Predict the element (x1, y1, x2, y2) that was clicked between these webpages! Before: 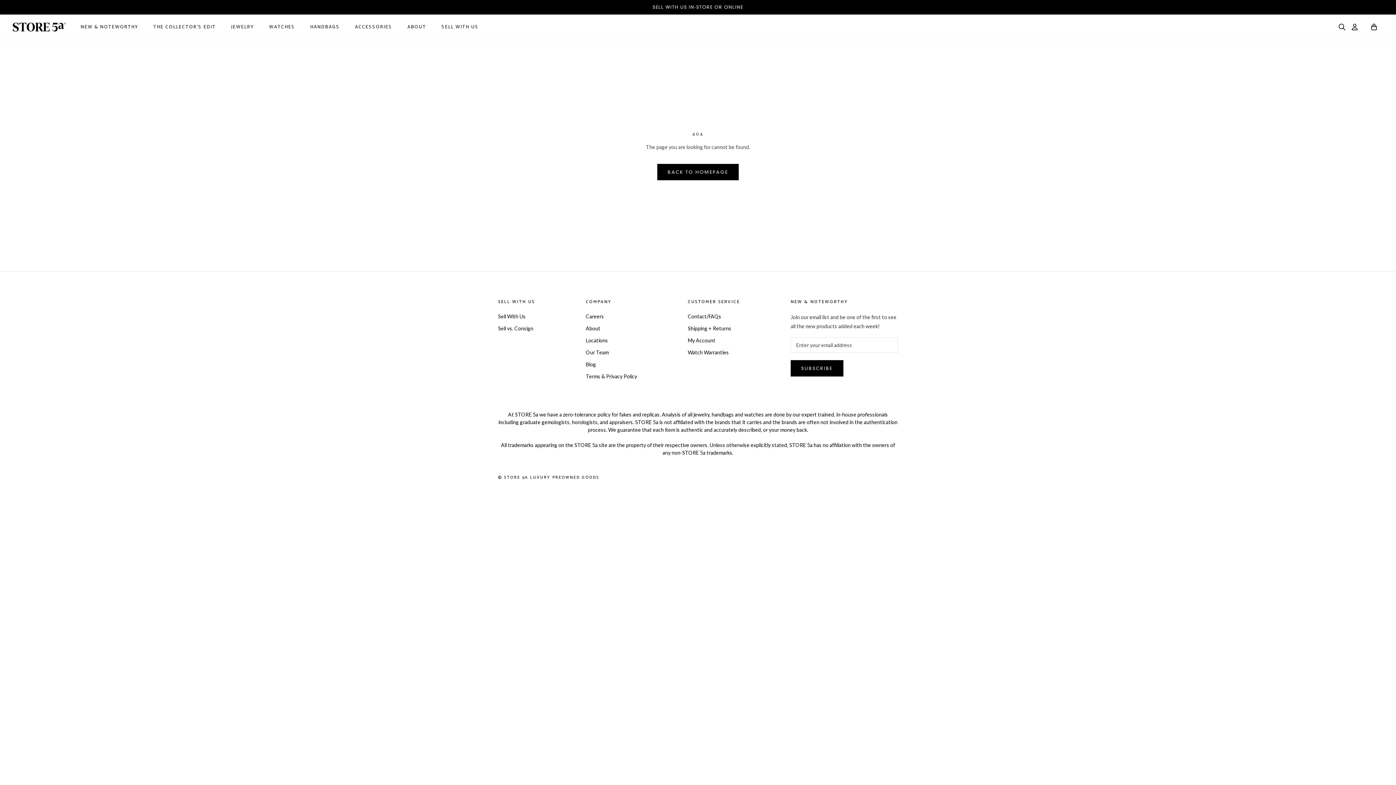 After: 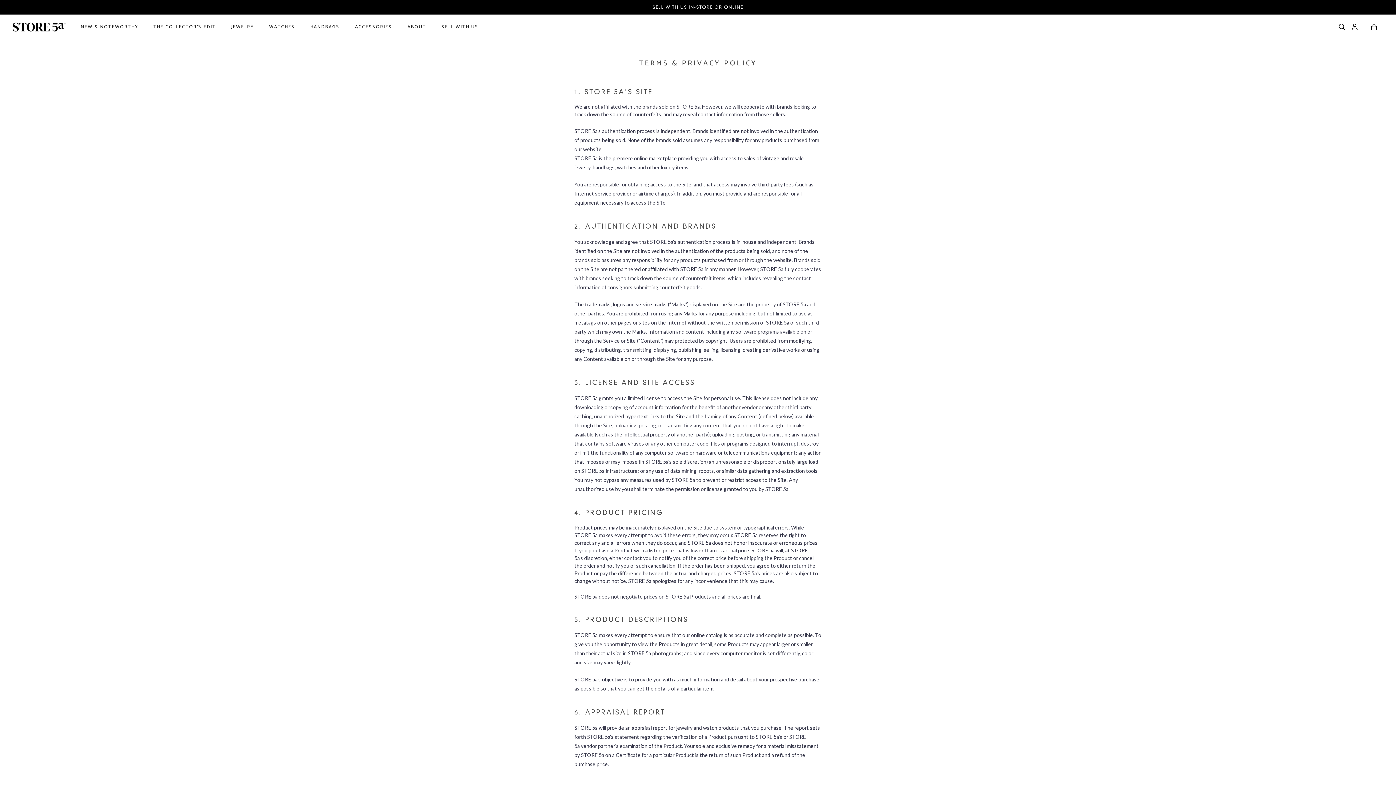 Action: label: Terms & Privacy Policy bbox: (585, 372, 637, 380)